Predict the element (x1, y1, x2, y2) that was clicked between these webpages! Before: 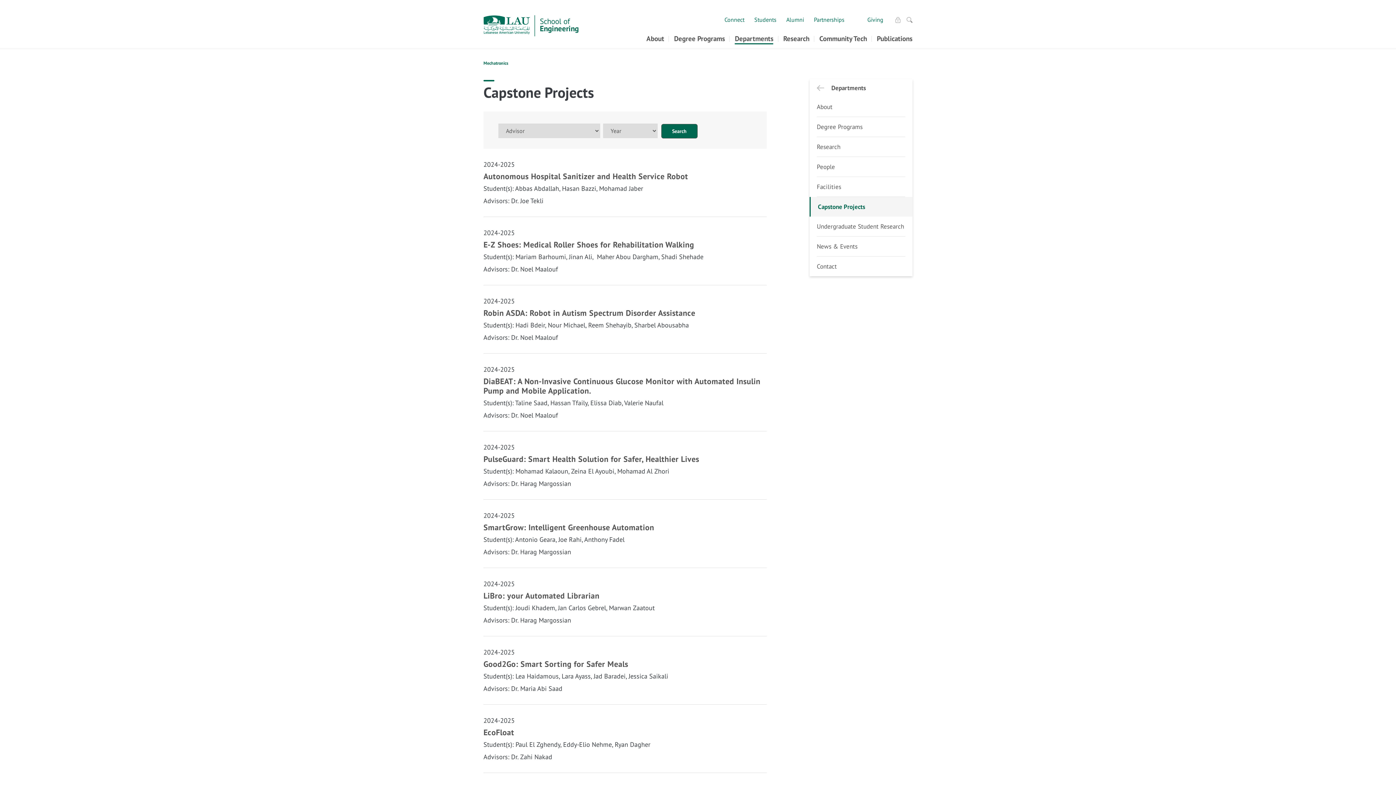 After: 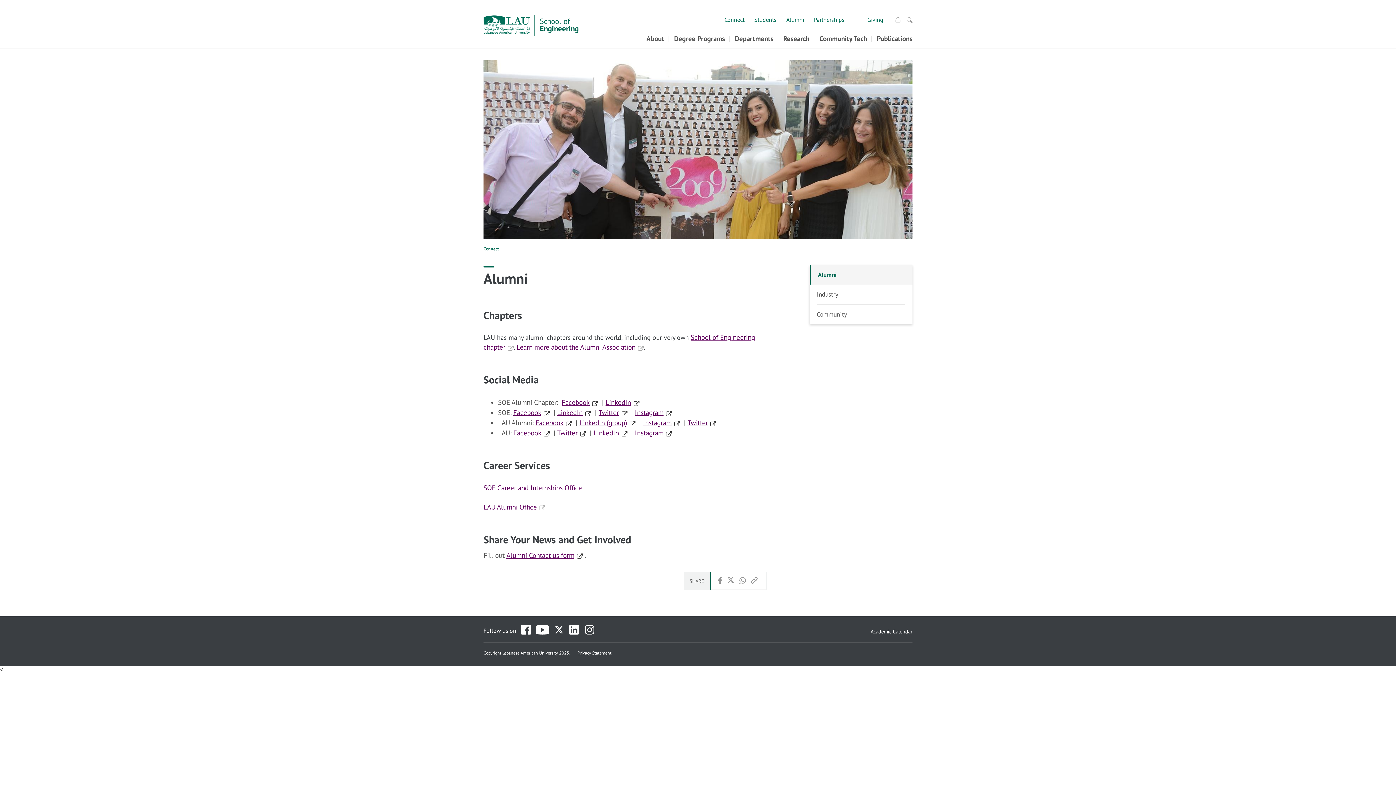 Action: label: Alumni bbox: (786, 16, 804, 23)